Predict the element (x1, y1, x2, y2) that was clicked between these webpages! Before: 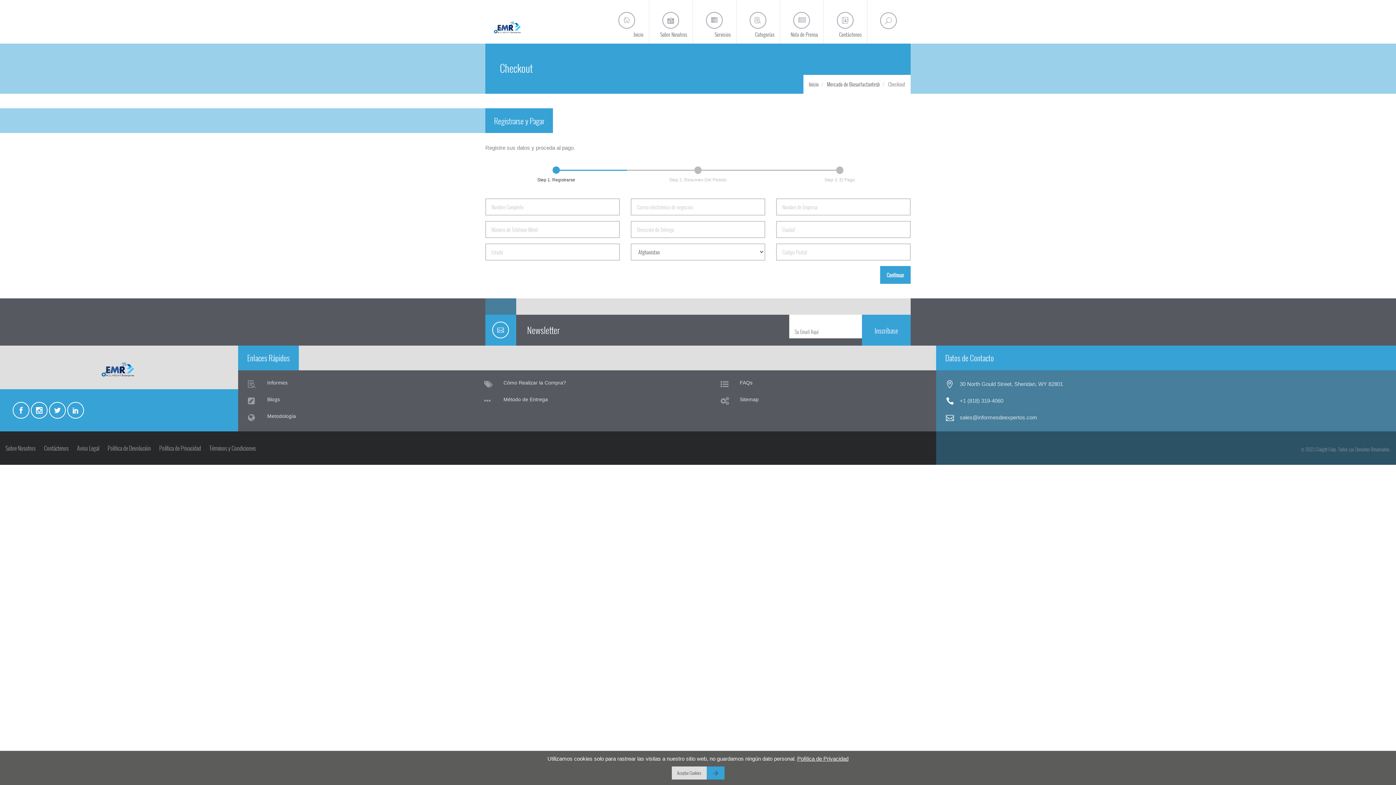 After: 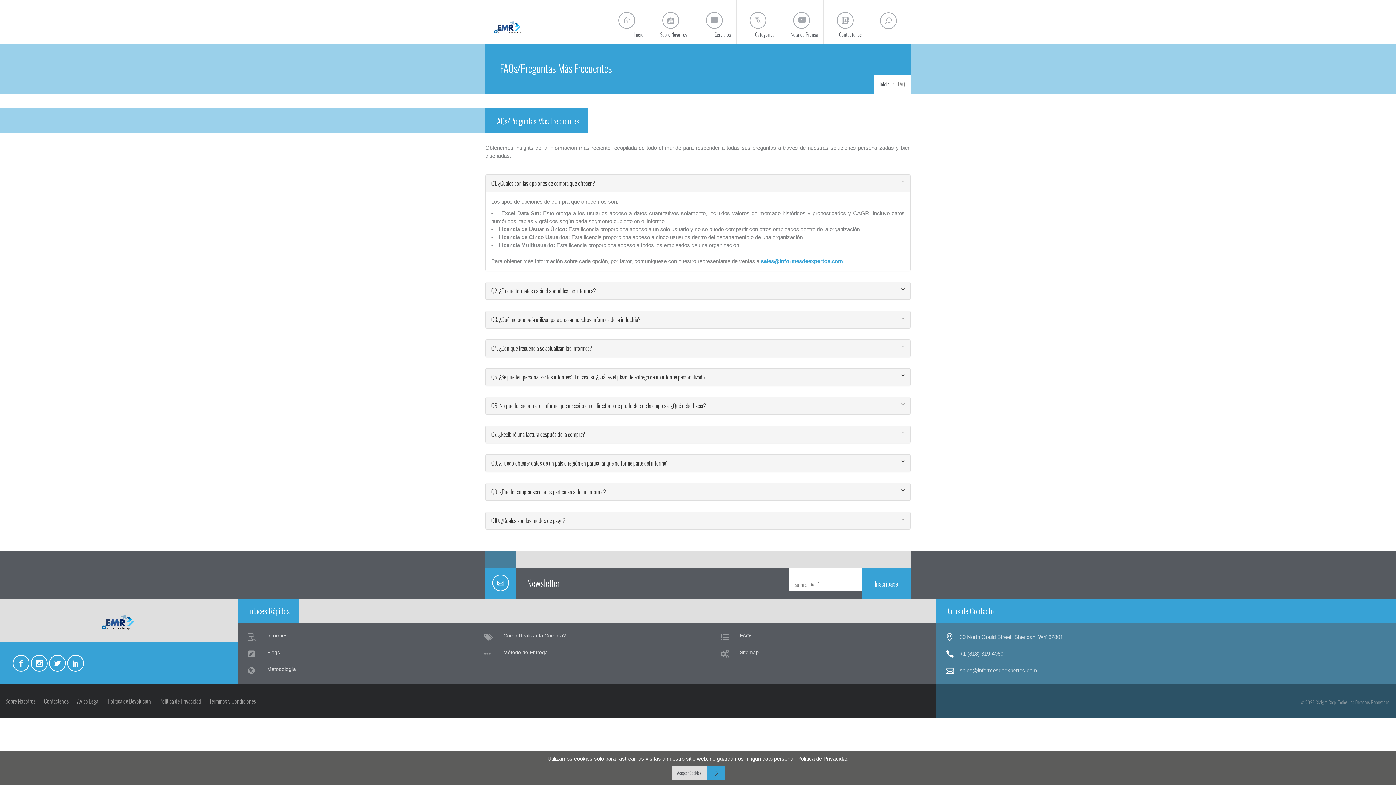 Action: bbox: (716, 376, 930, 392) label: FAQs